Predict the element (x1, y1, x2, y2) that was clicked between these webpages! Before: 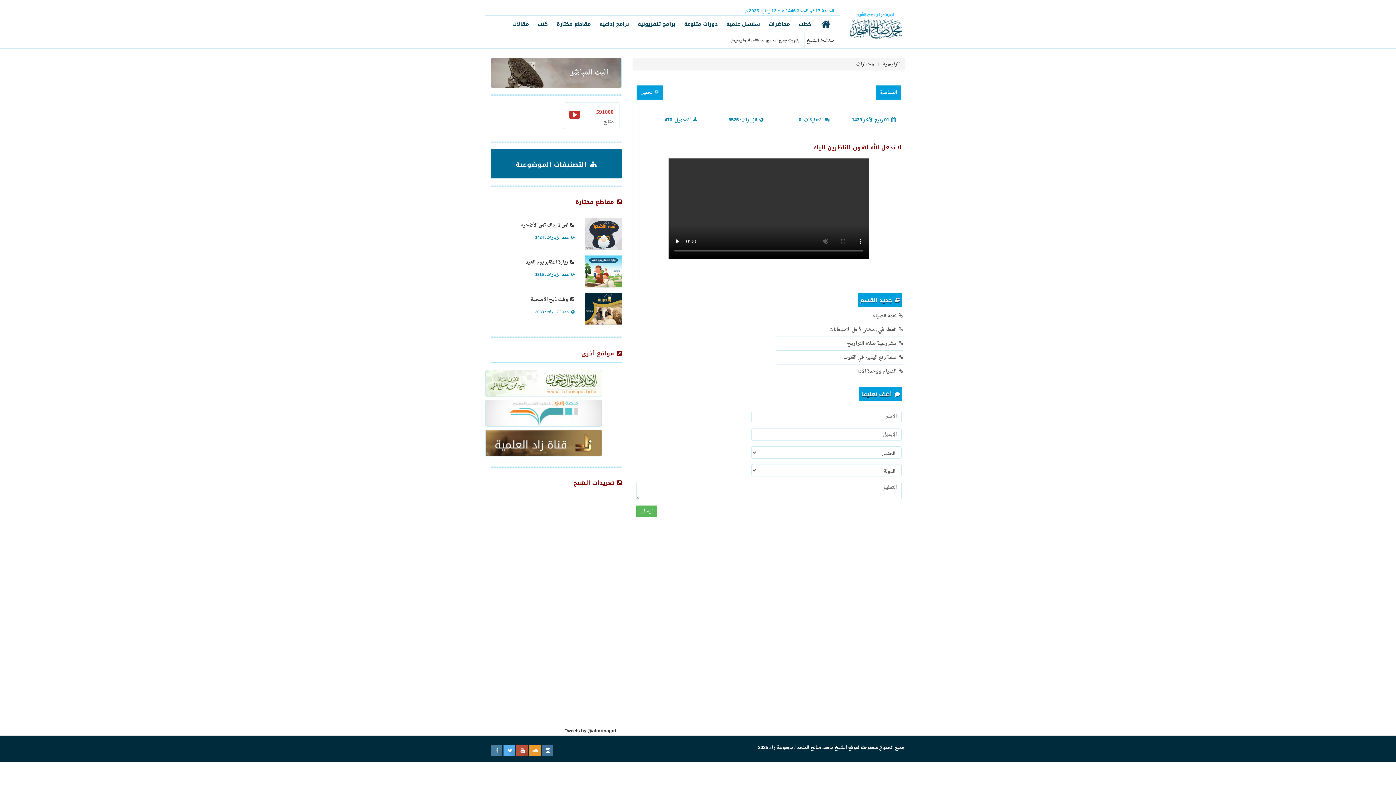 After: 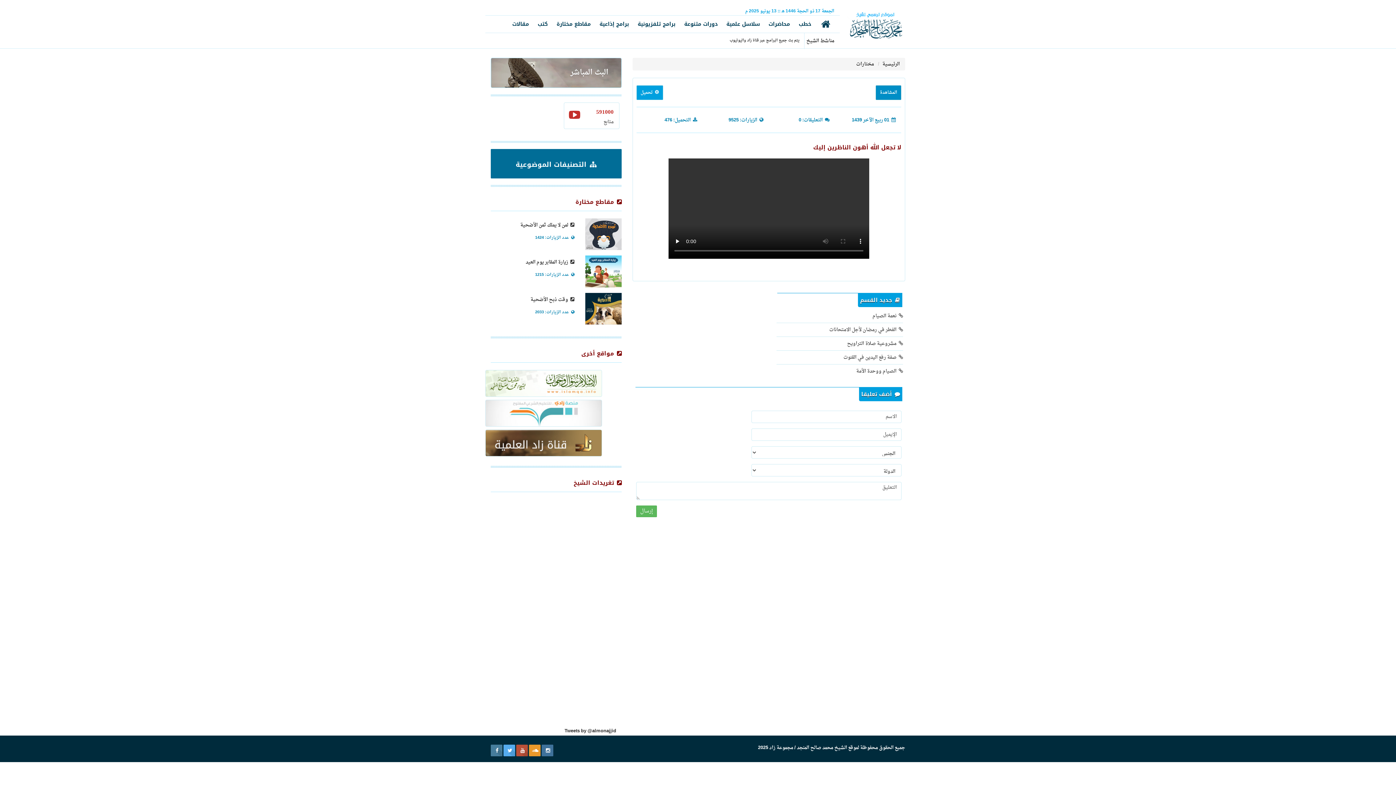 Action: bbox: (876, 85, 901, 100) label: المشاهدة